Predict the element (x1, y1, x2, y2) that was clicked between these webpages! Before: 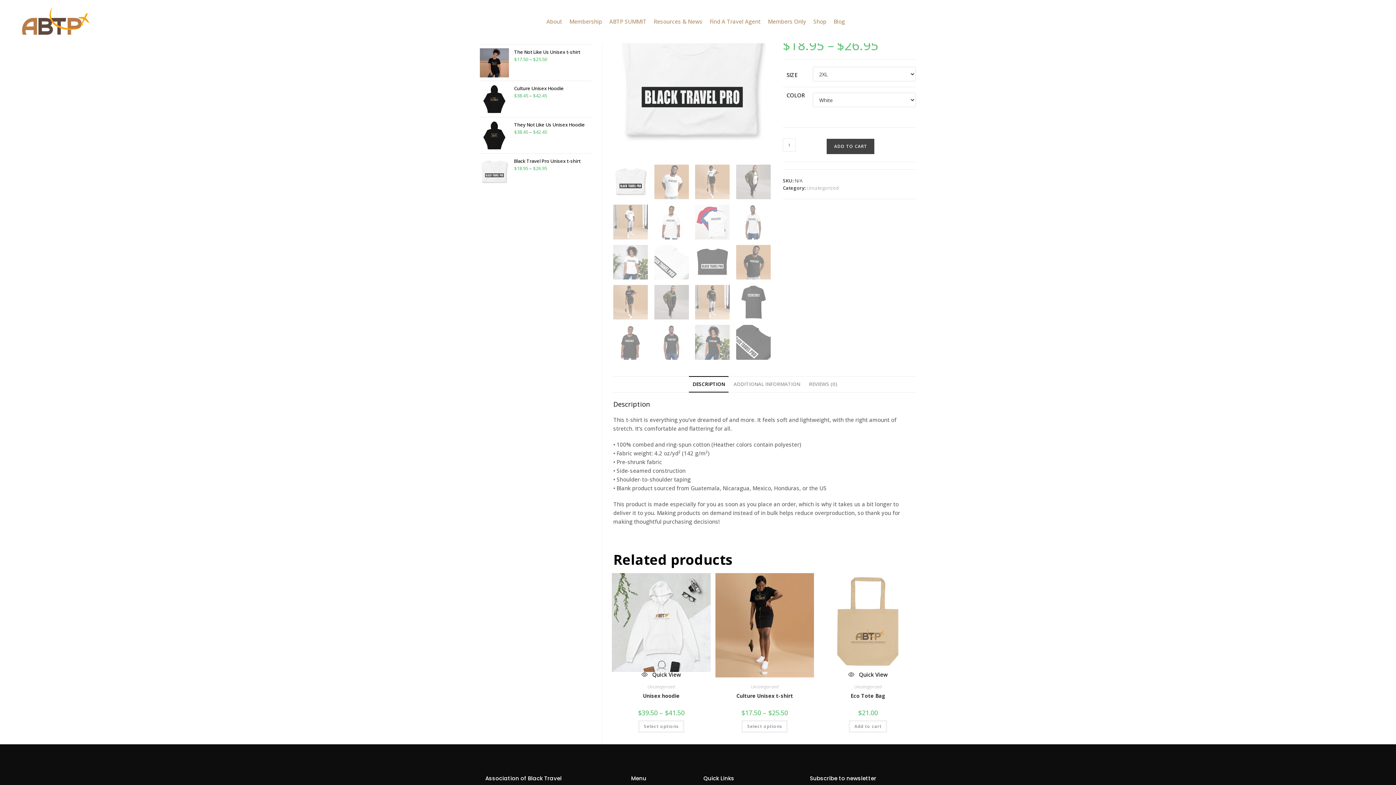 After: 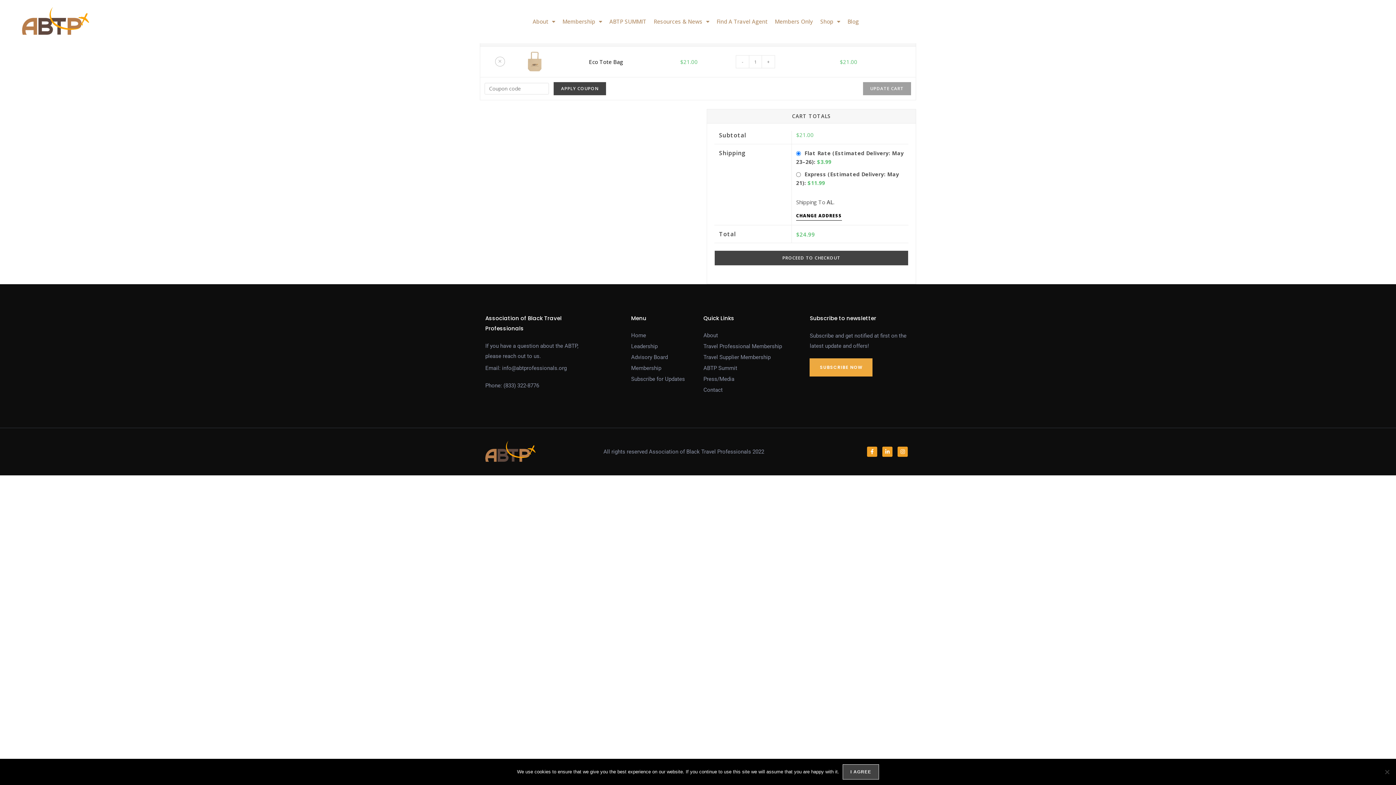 Action: bbox: (849, 720, 887, 733) label: Add to cart: “Eco Tote Bag”